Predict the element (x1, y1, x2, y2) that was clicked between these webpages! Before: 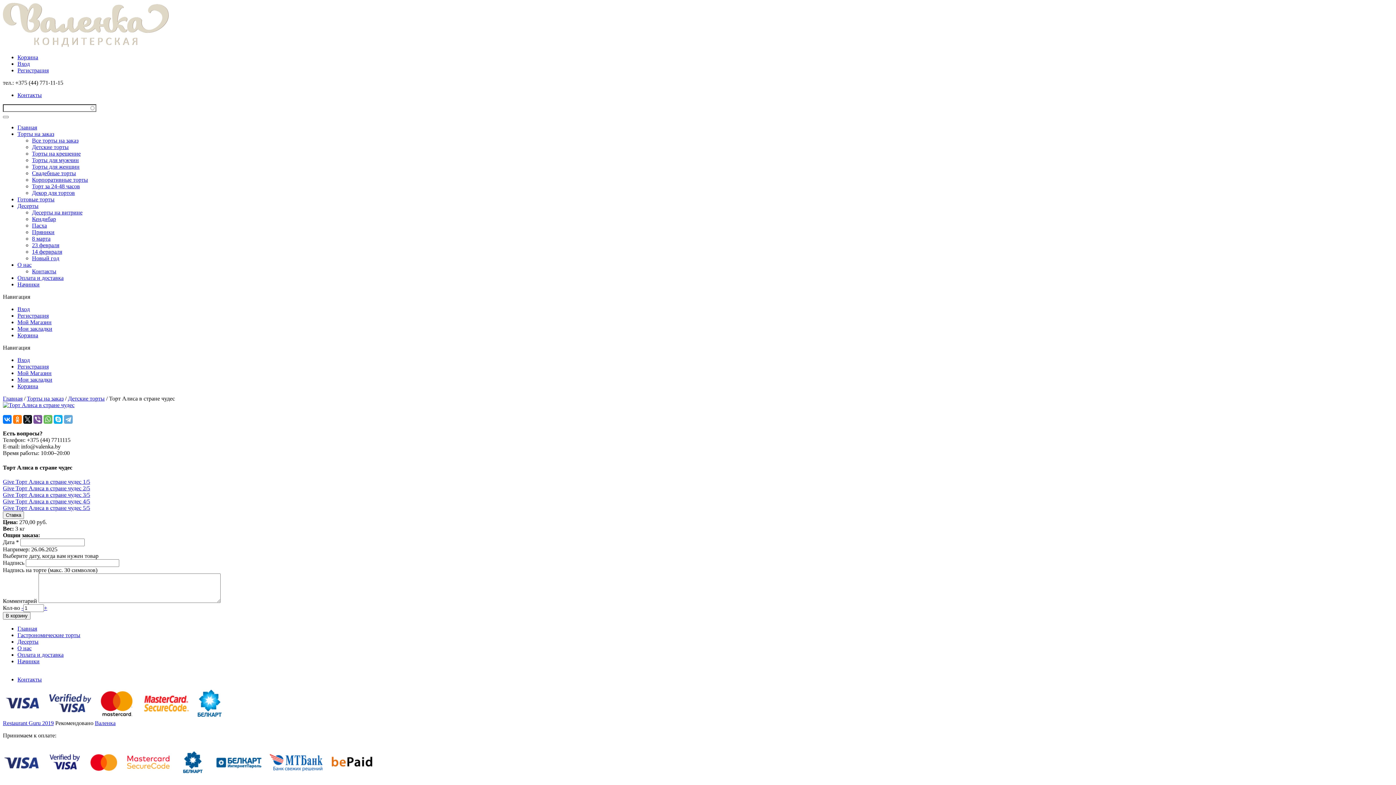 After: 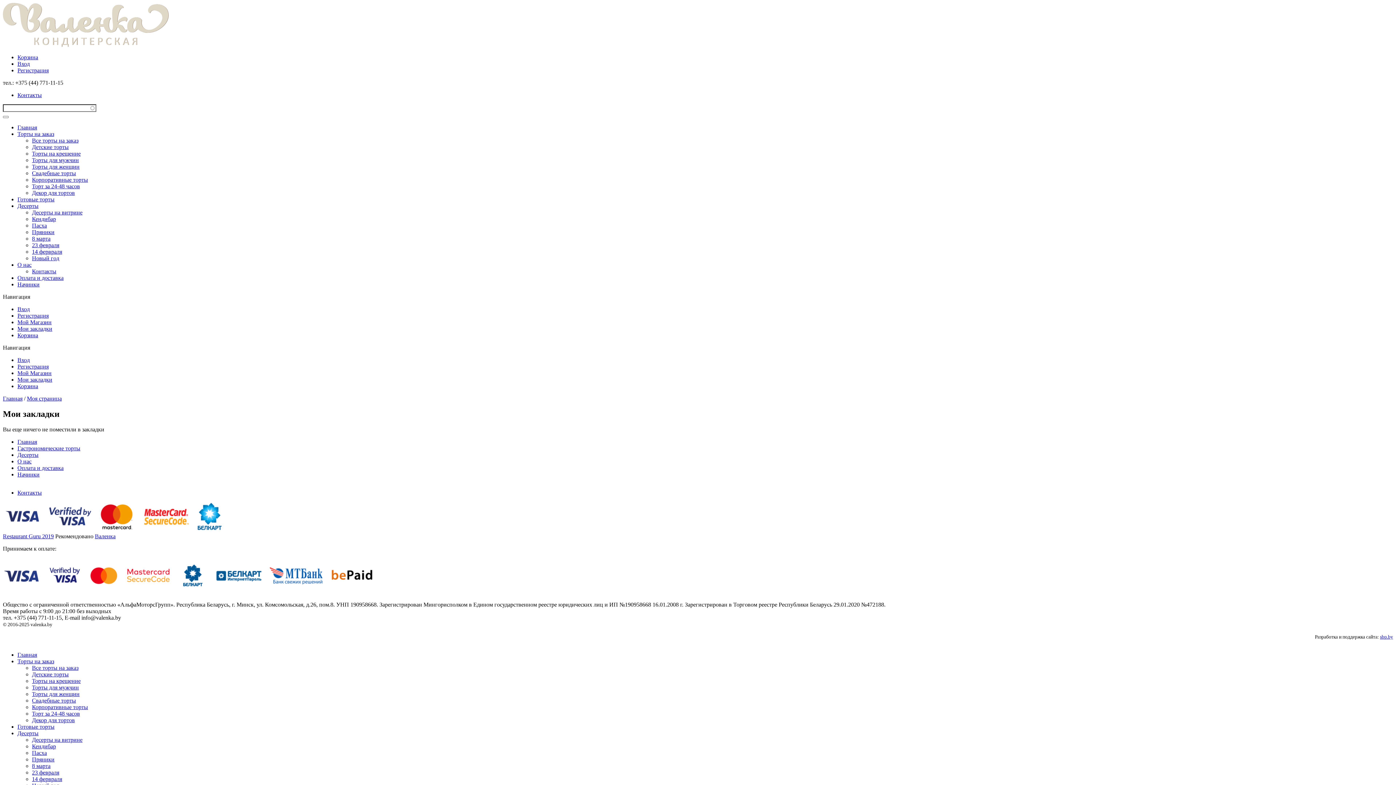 Action: label: Мои закладки bbox: (17, 325, 52, 332)